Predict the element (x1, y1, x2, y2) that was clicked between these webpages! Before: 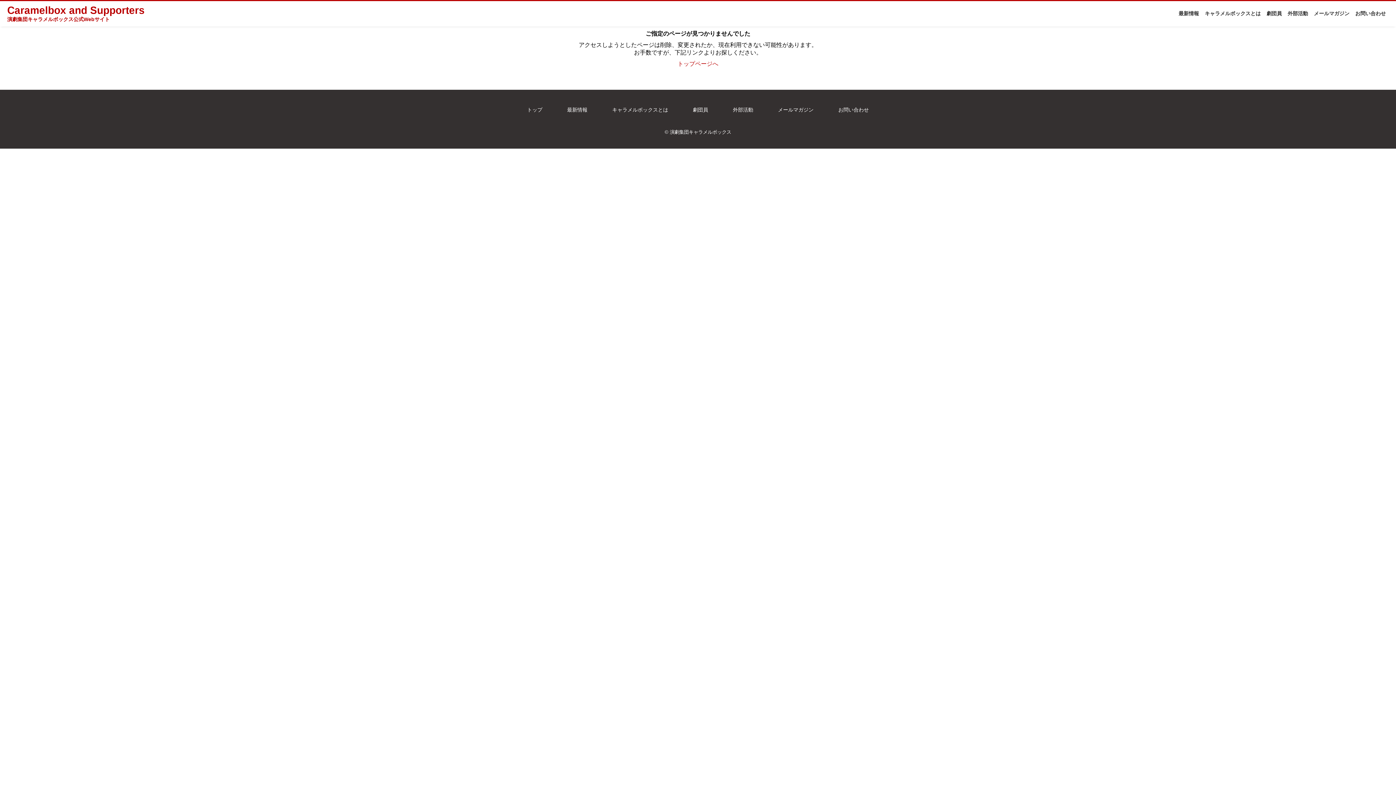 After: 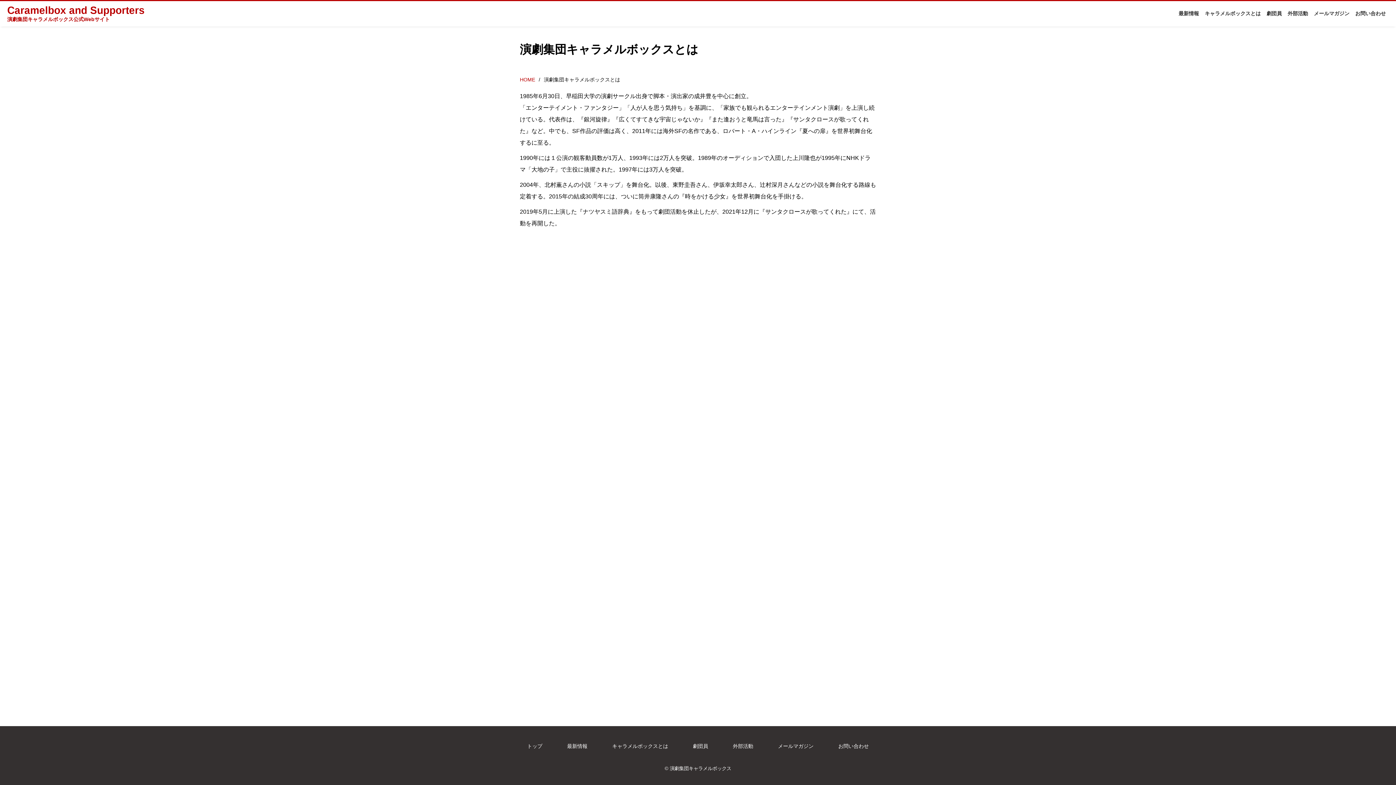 Action: label: キャラメルボックスとは bbox: (1202, 6, 1264, 20)